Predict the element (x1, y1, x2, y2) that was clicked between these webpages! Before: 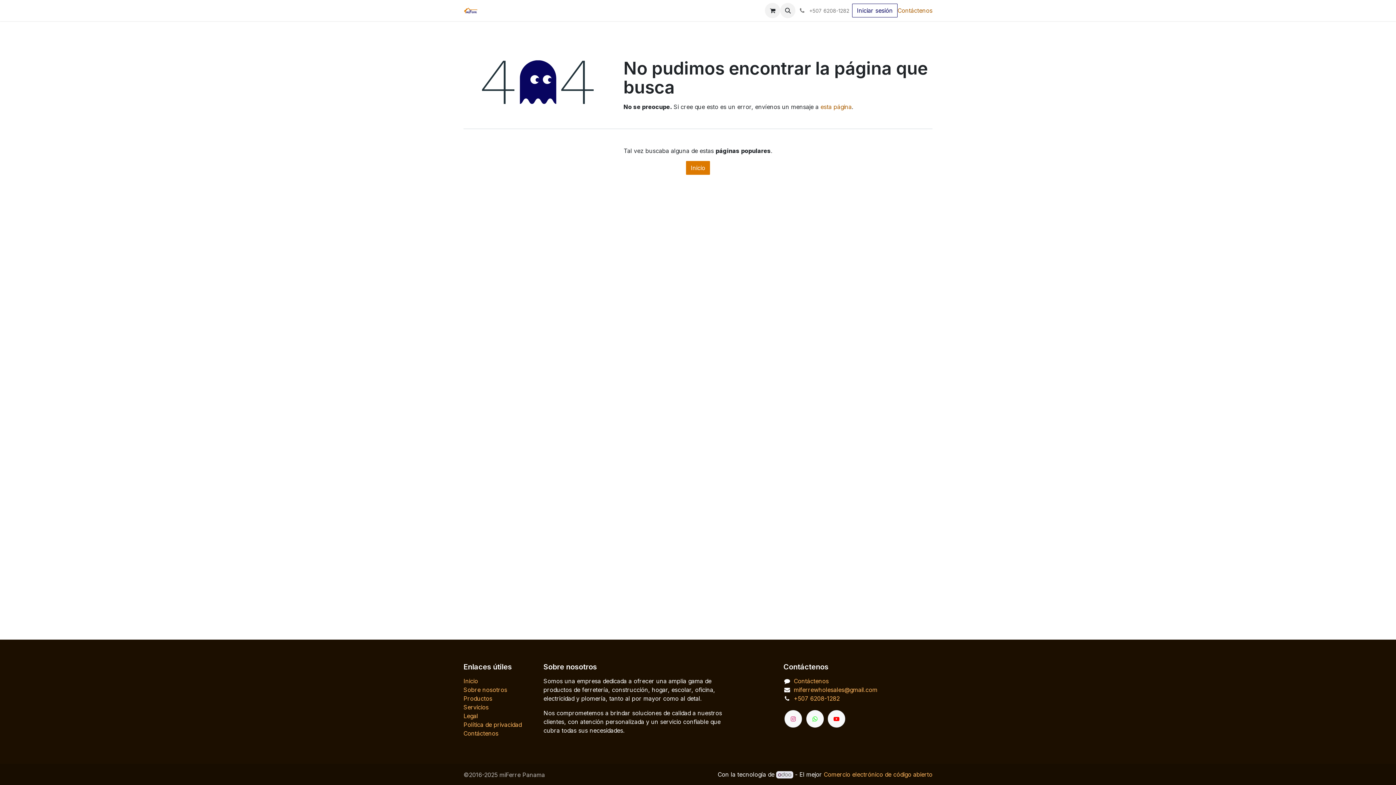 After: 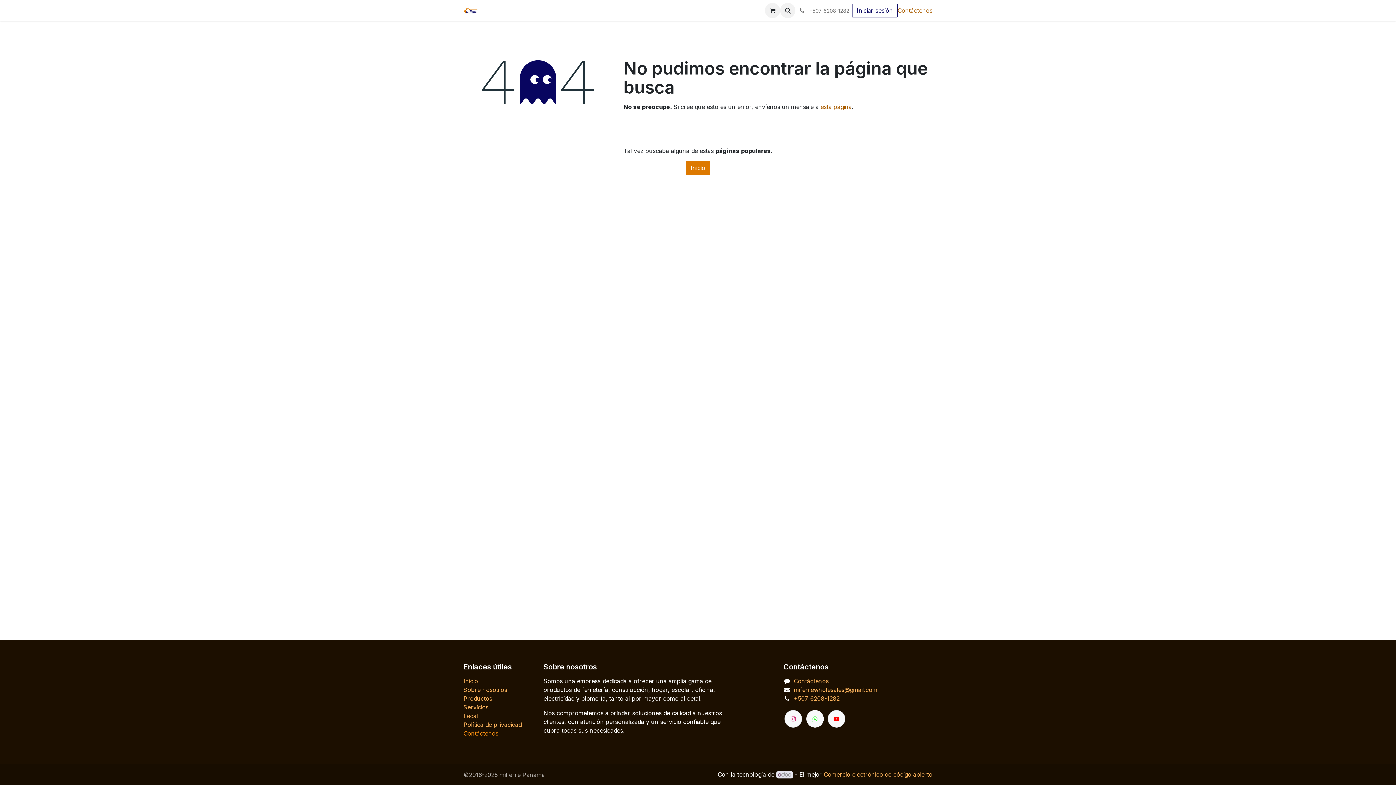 Action: bbox: (463, 730, 498, 737) label: Contáctenos